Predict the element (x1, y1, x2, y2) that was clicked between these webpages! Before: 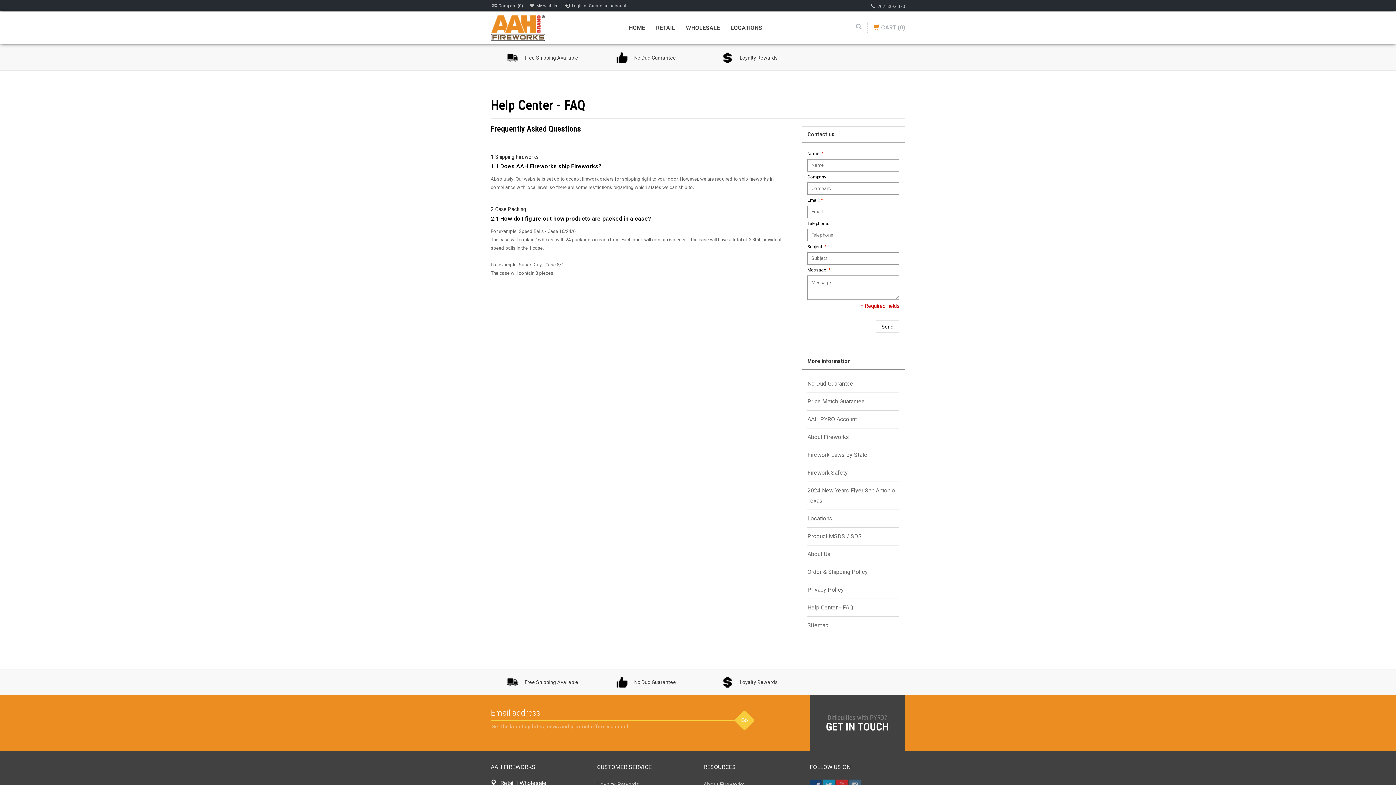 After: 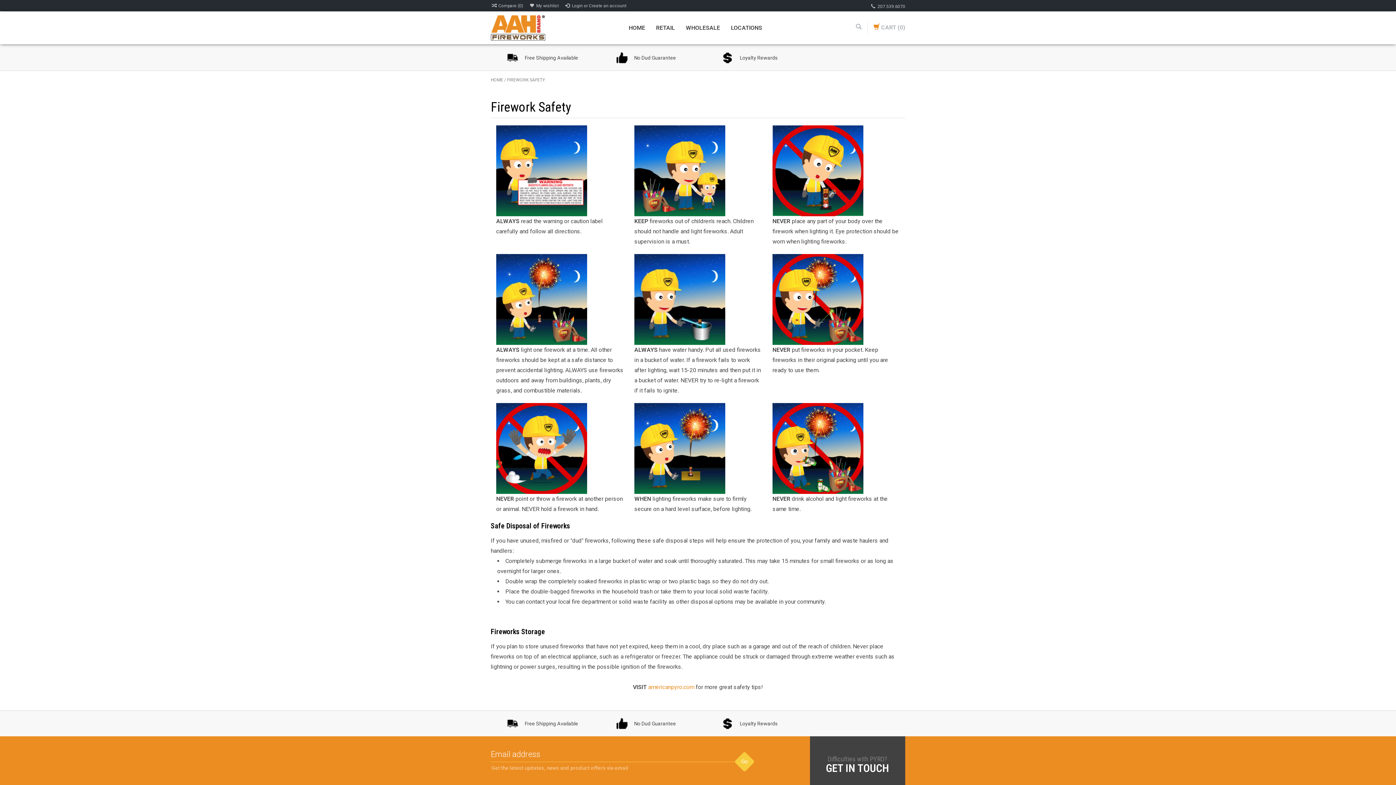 Action: label: Firework Safety bbox: (807, 464, 899, 481)